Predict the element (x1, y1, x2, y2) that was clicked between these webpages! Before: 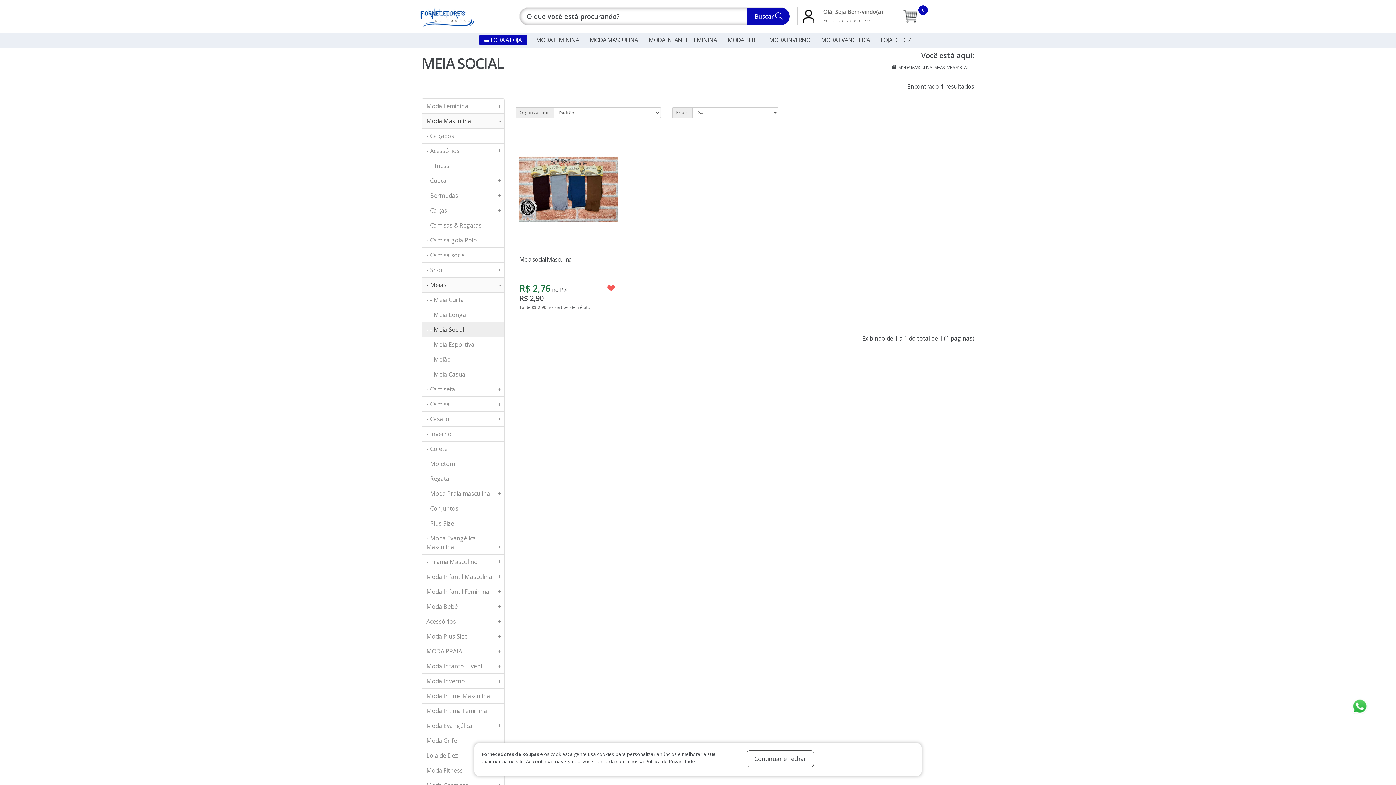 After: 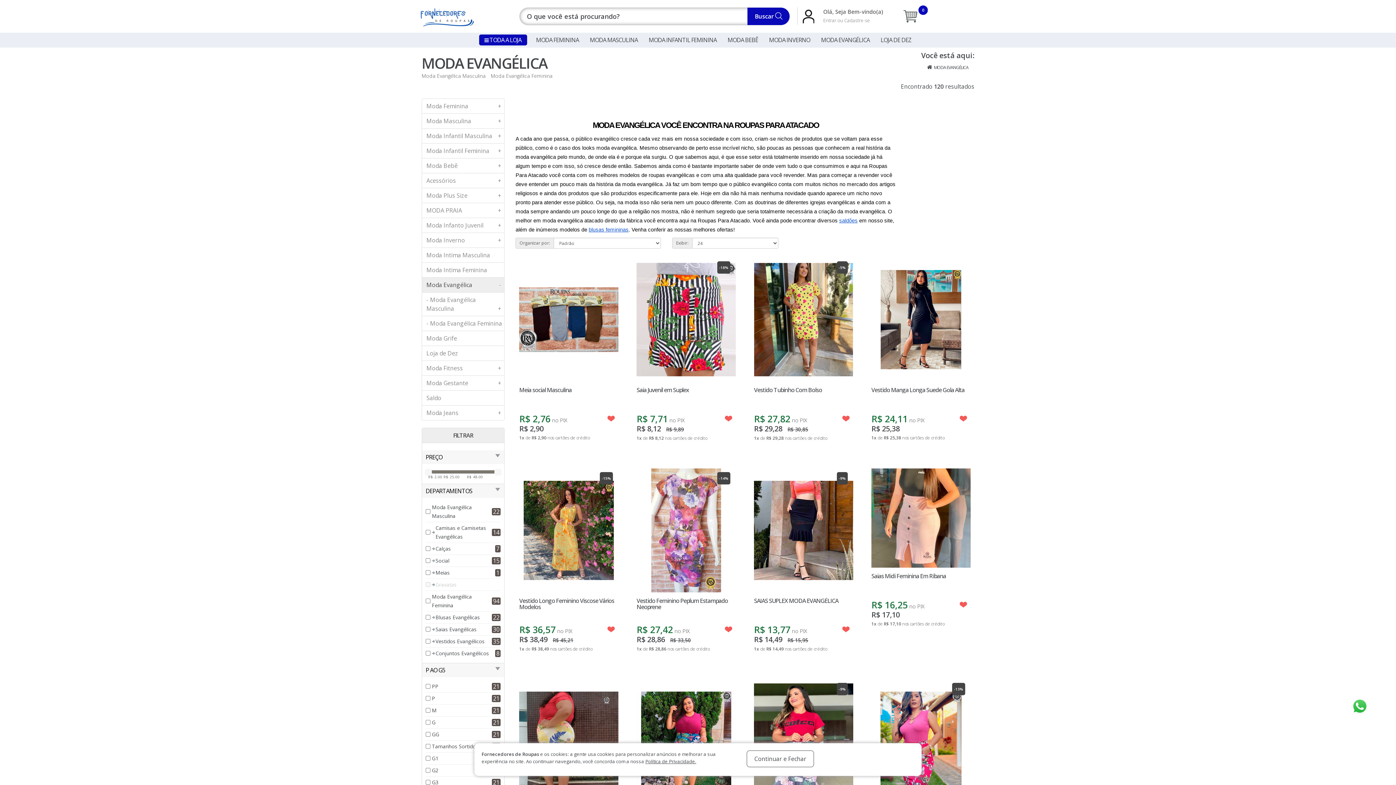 Action: bbox: (422, 718, 504, 733) label: Moda Evangélica
+